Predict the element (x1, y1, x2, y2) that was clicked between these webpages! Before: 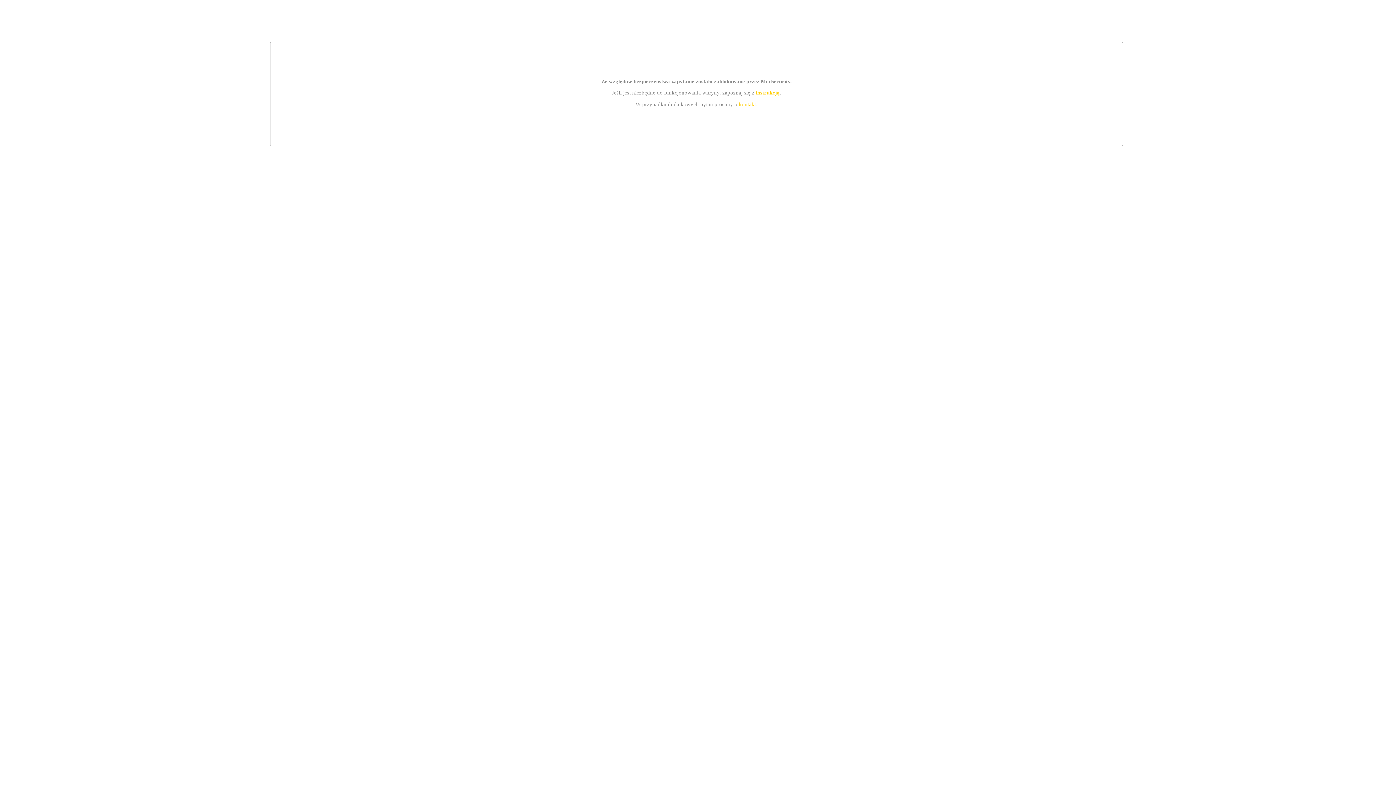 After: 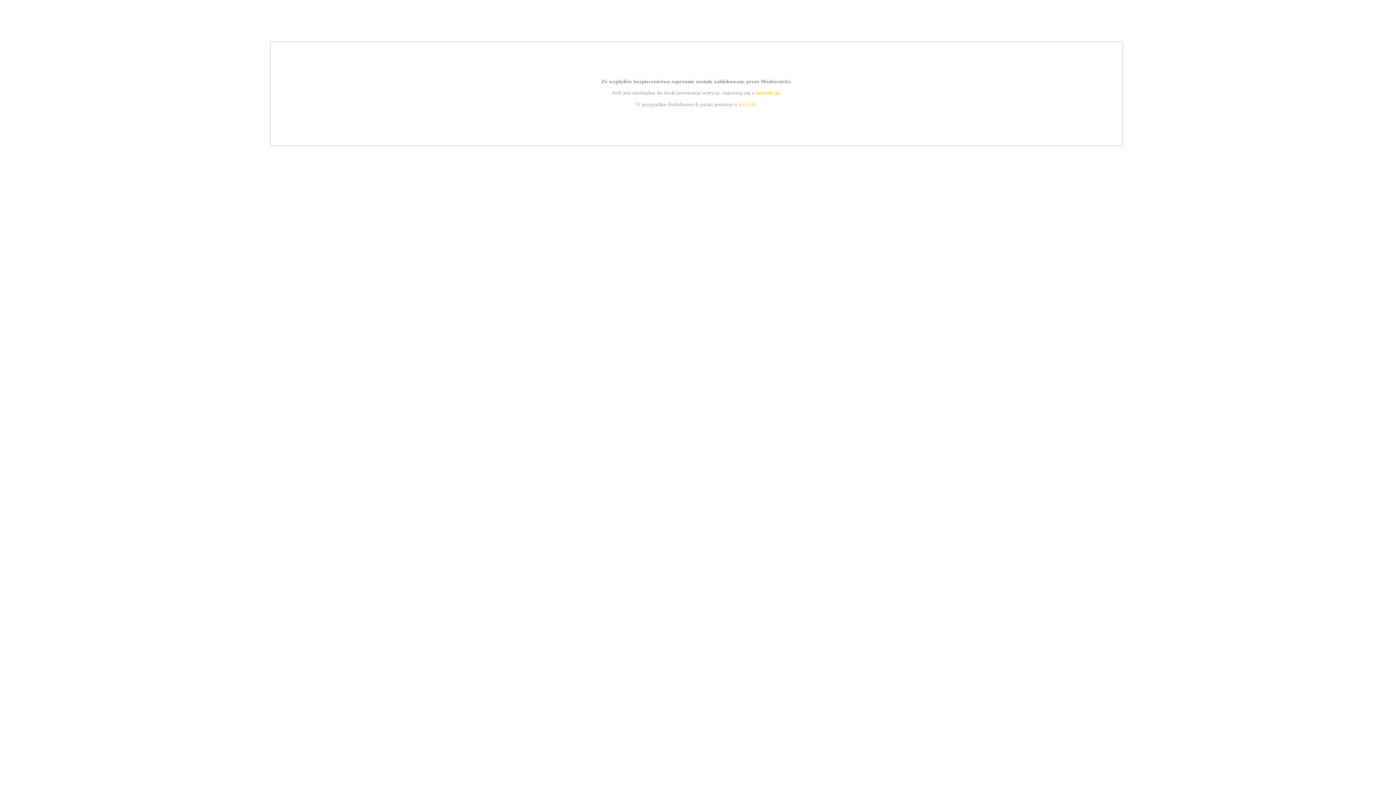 Action: bbox: (739, 101, 756, 107) label: kontakt